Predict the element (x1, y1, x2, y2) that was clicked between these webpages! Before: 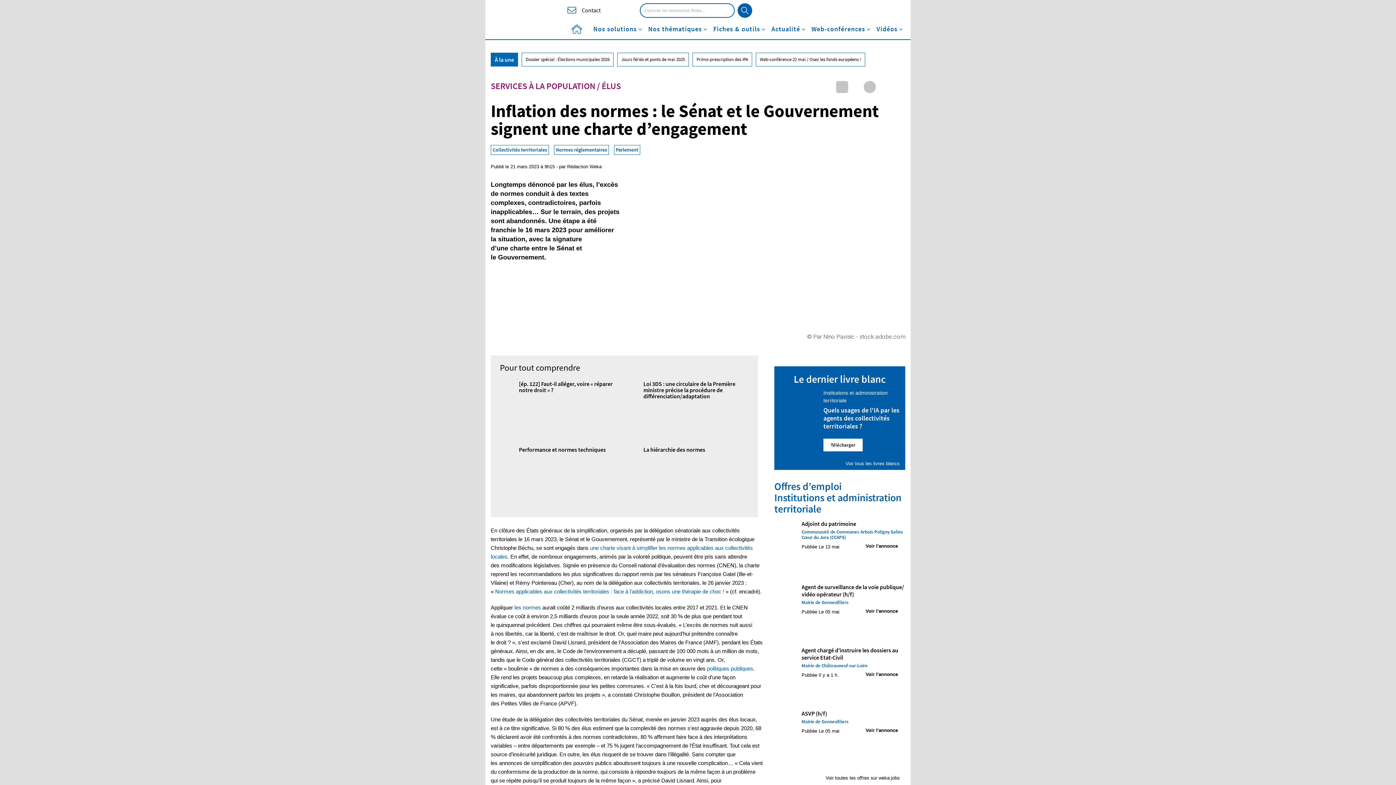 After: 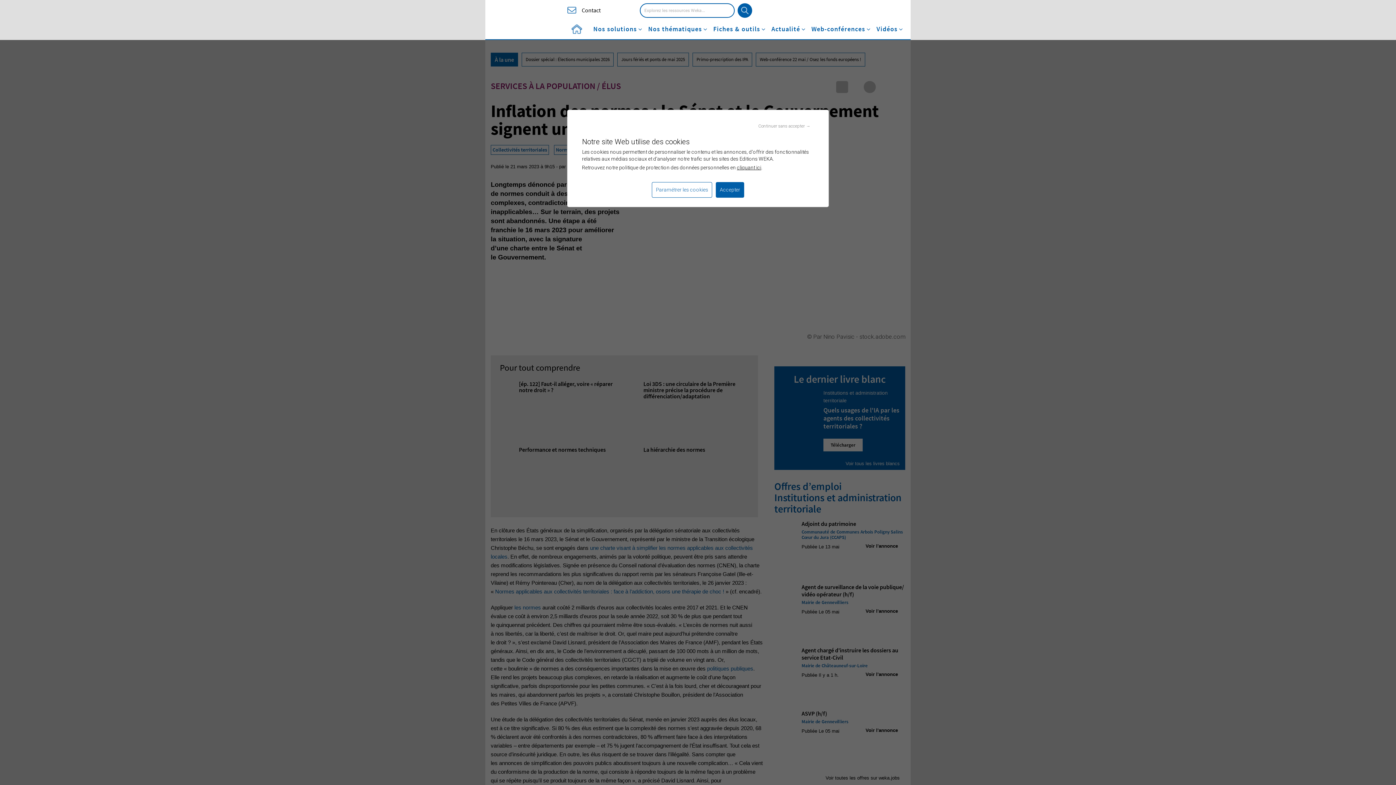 Action: bbox: (500, 378, 624, 435) label: [ép. 122] Faut-il alléger, voire « réparer notre droit » ?